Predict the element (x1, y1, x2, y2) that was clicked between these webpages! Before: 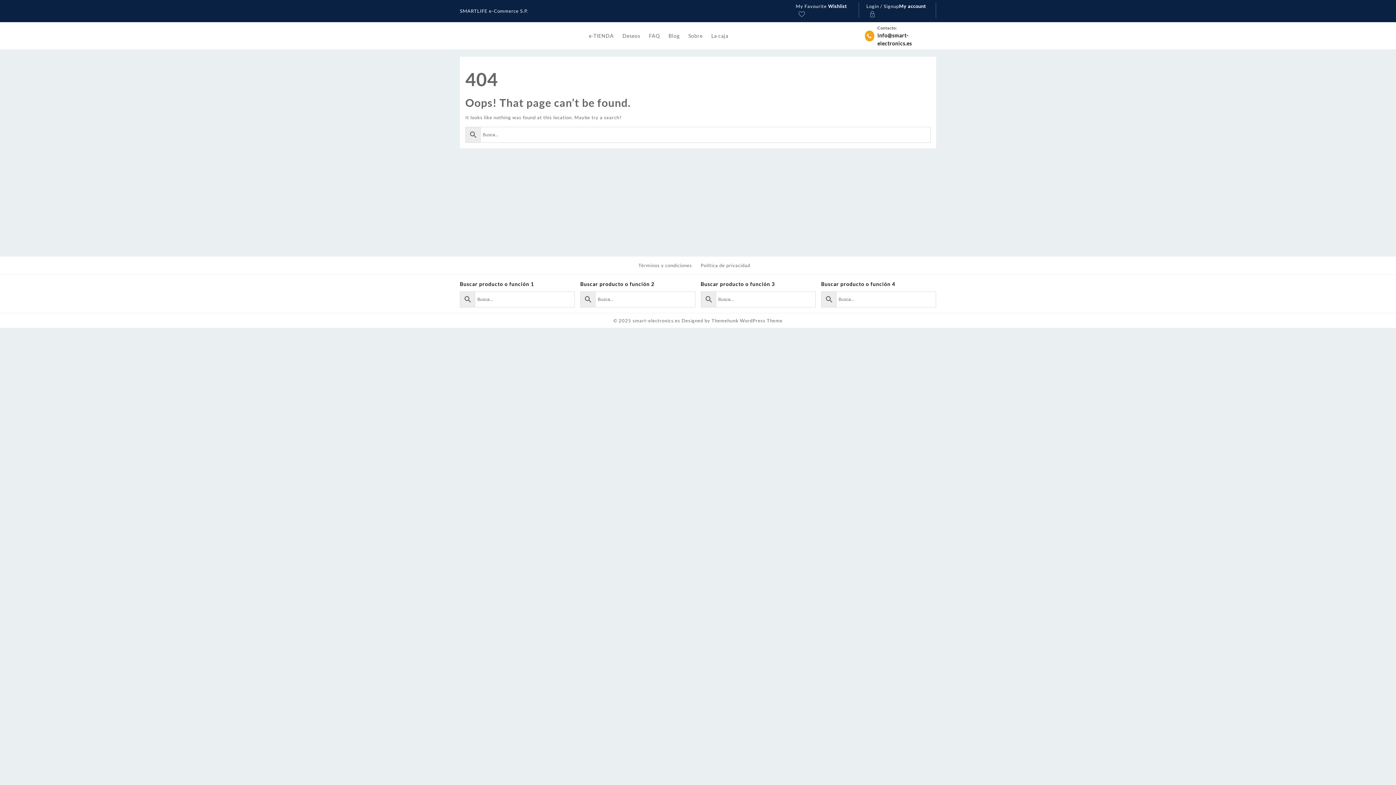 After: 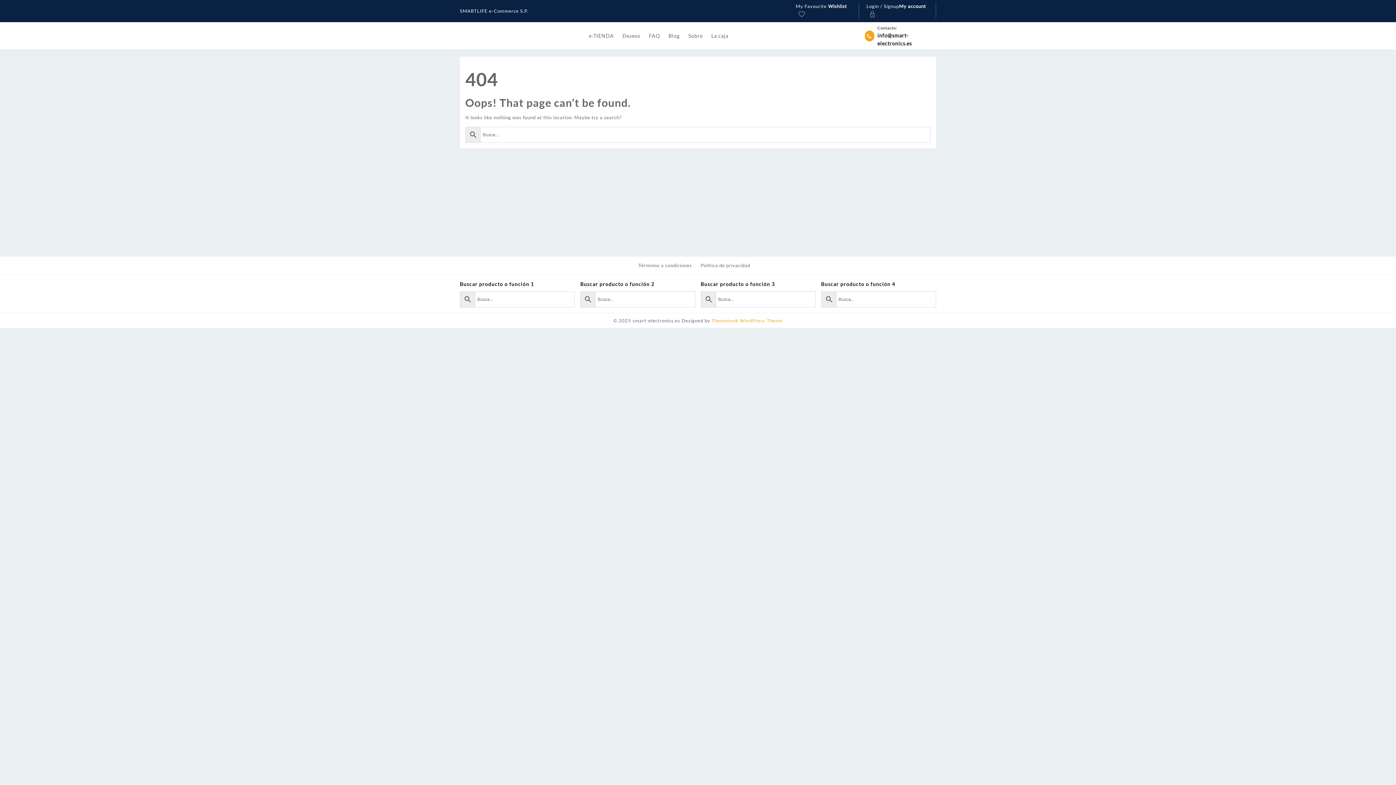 Action: label: Themehunk WordPress Theme bbox: (711, 313, 782, 328)